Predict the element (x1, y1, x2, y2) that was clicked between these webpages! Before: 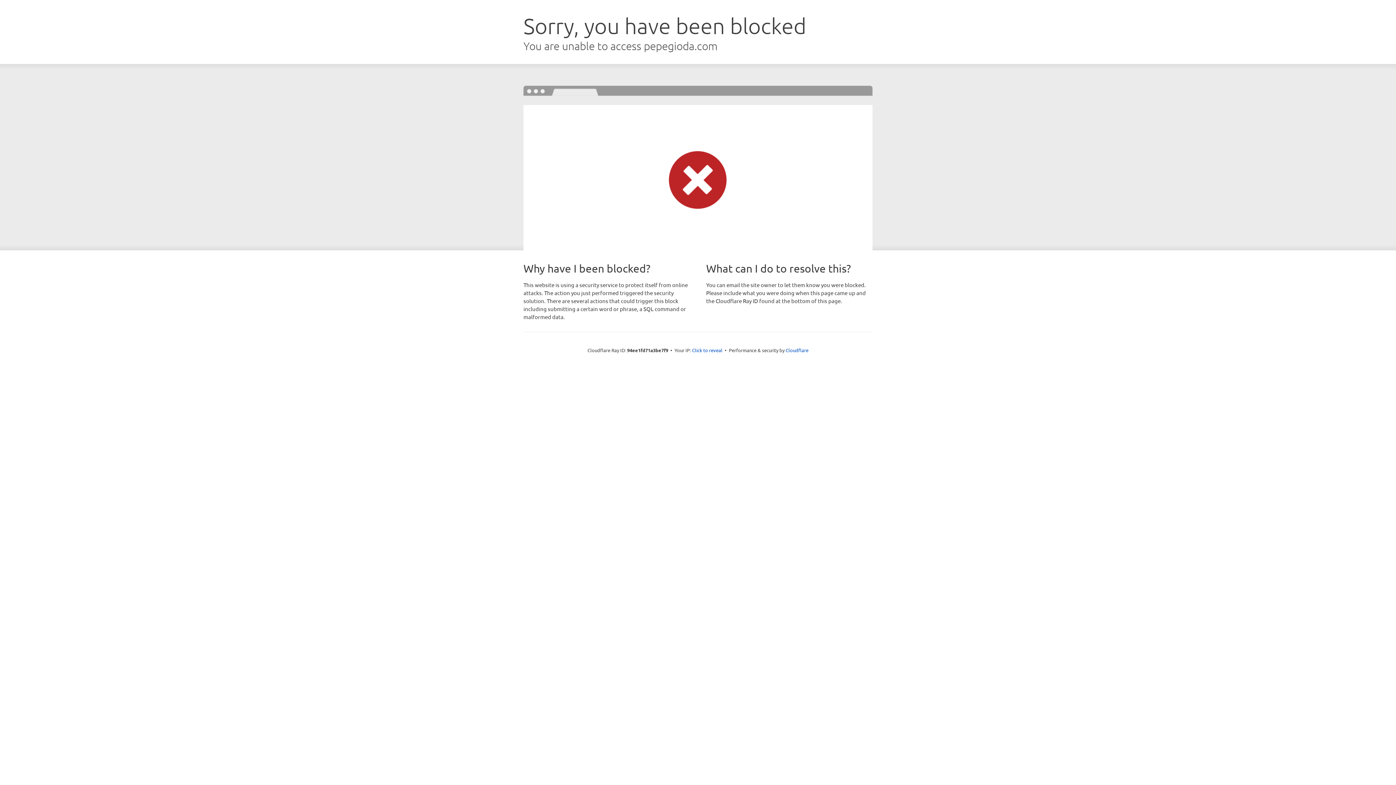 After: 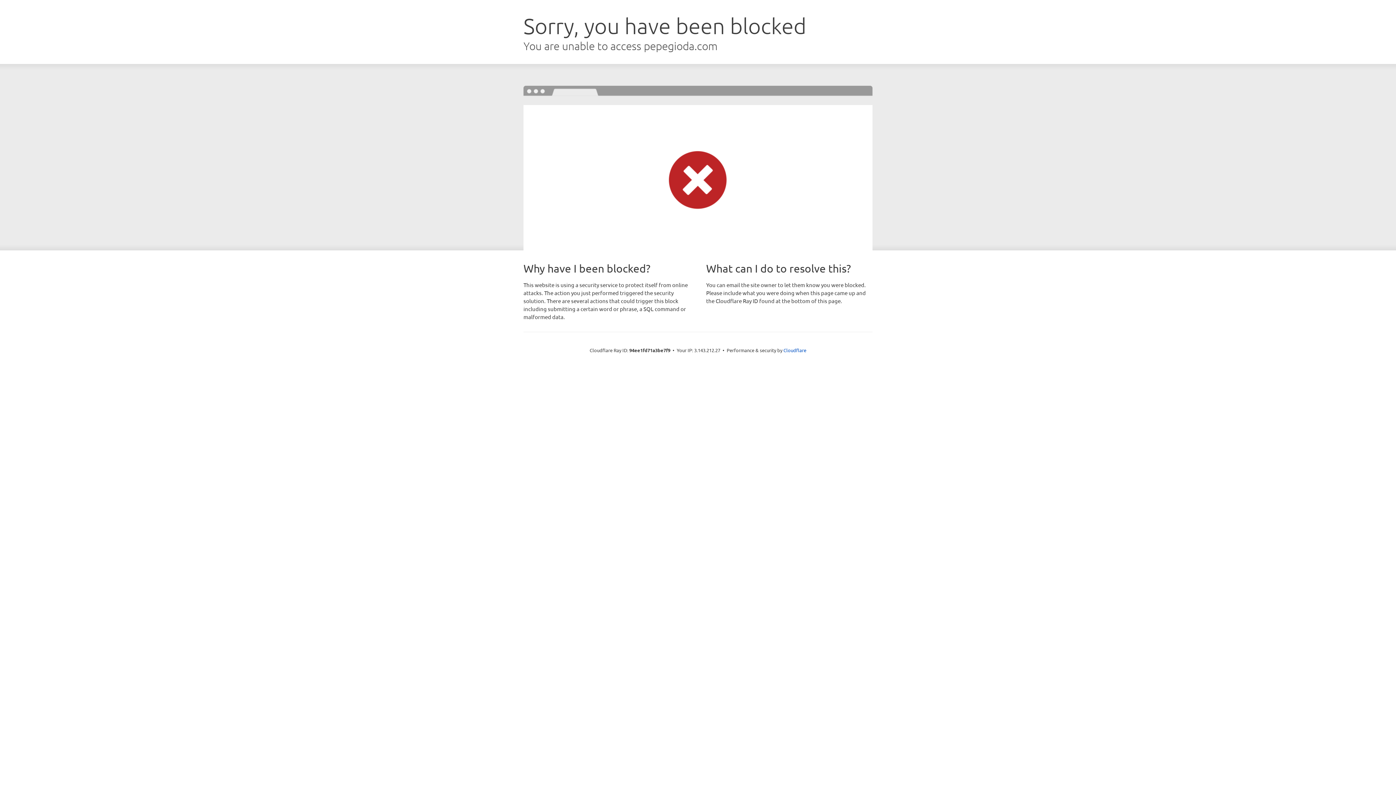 Action: label: Click to reveal bbox: (692, 346, 722, 353)